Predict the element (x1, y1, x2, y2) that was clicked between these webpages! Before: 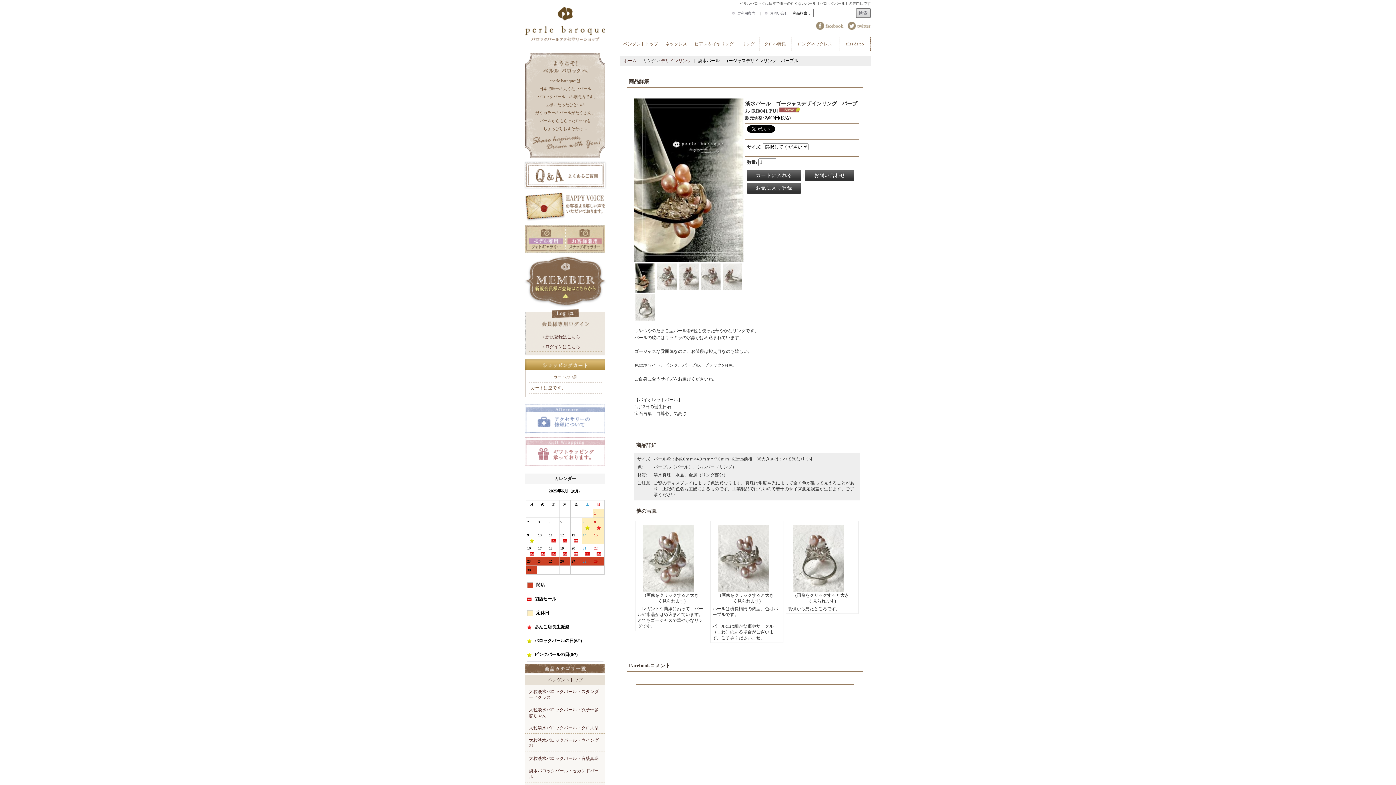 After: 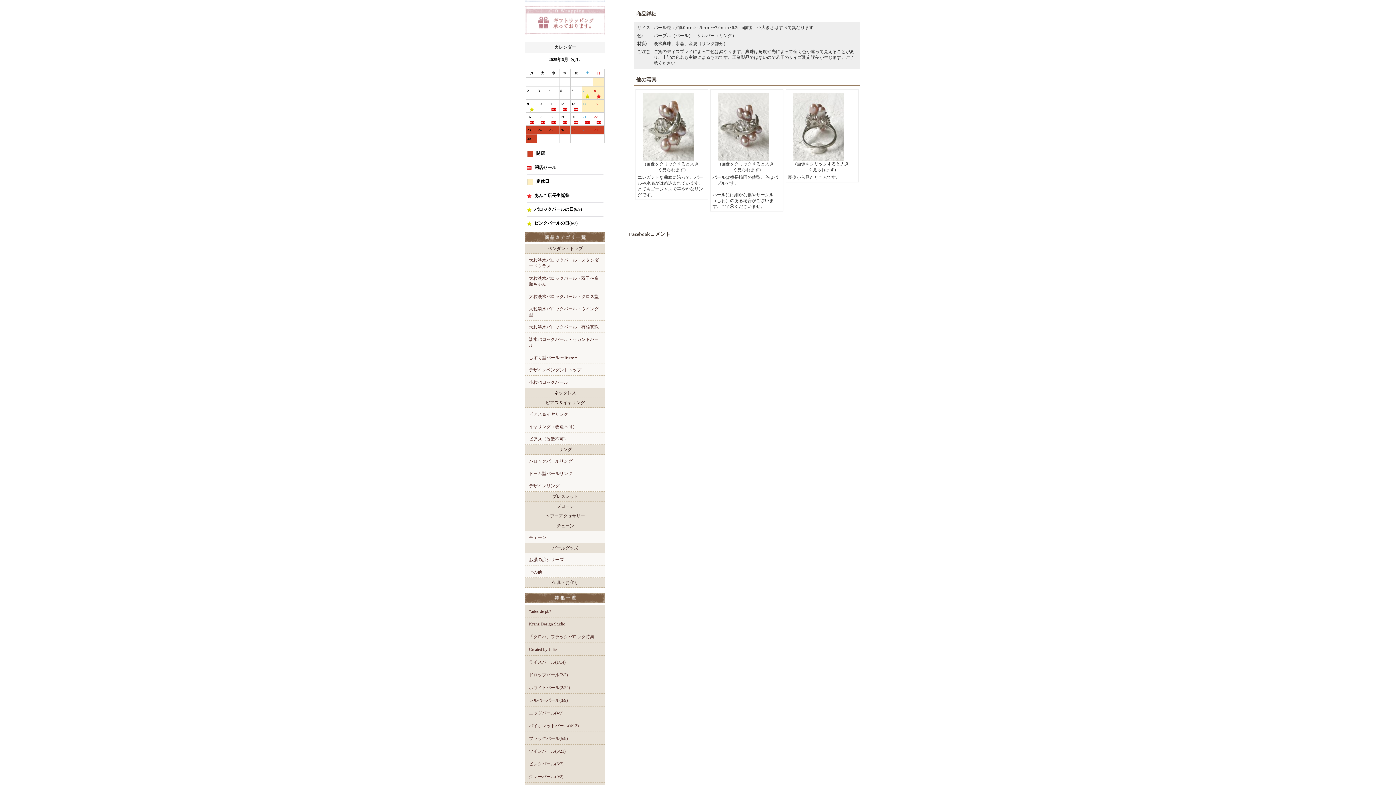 Action: label: ネックレス bbox: (554, 655, 576, 660)